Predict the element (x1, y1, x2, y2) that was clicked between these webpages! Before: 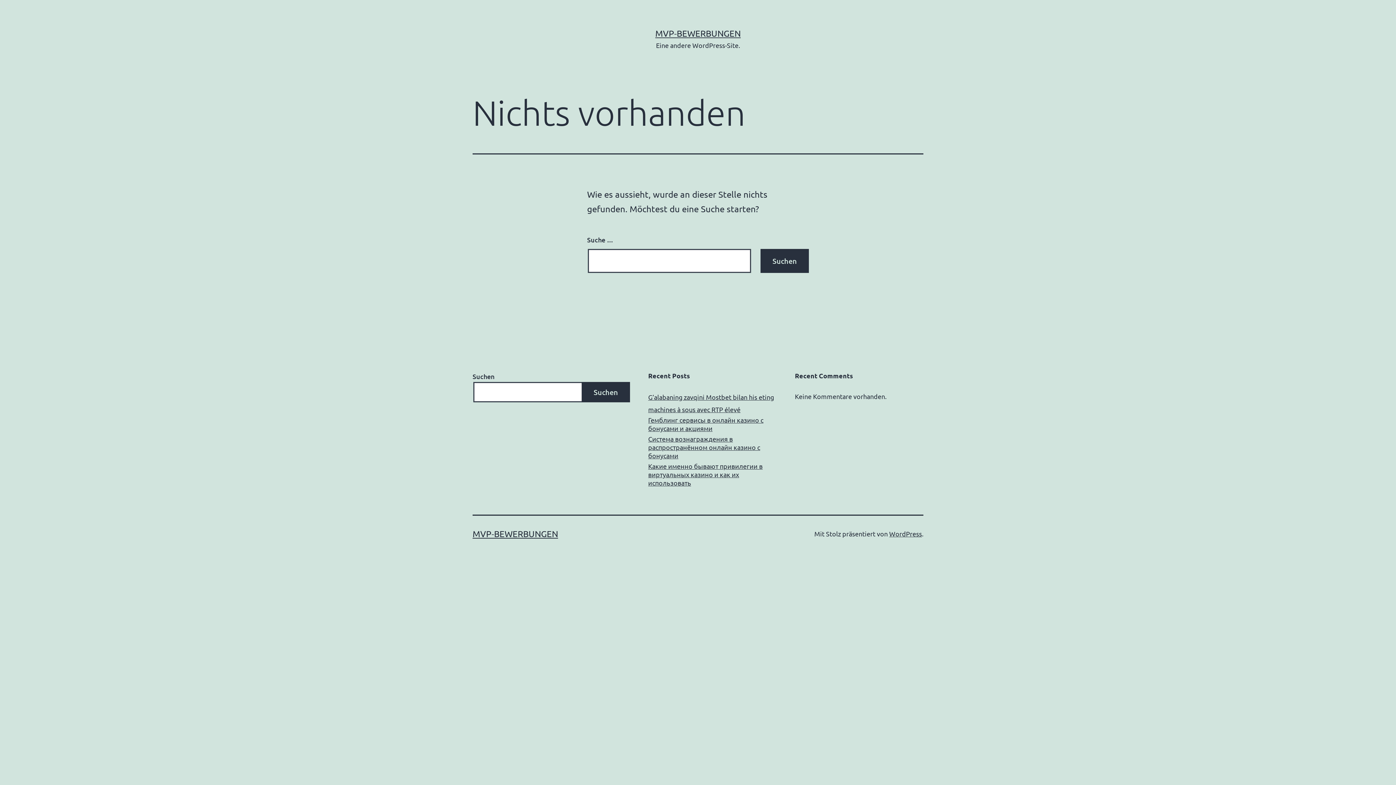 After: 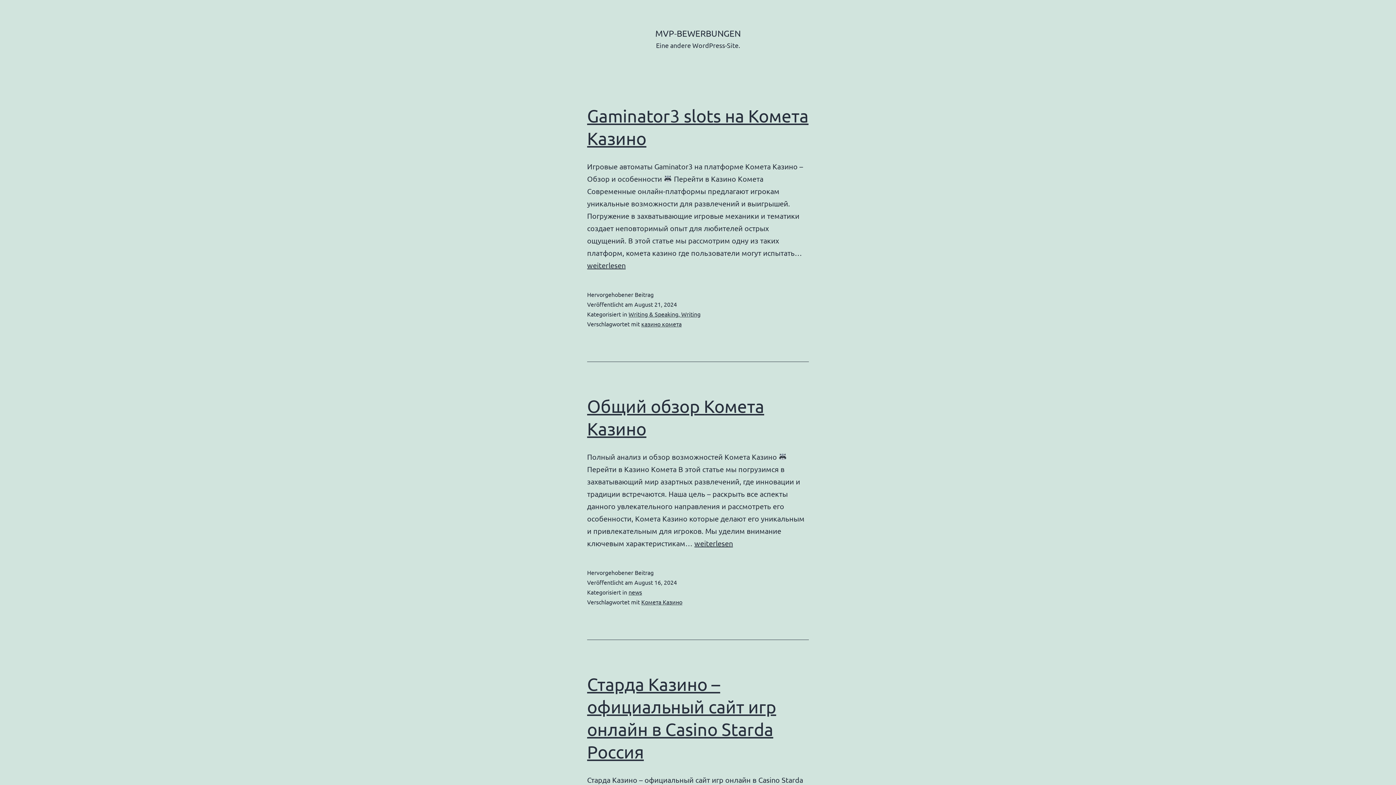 Action: label: MVP-BEWERBUNGEN bbox: (655, 28, 740, 38)